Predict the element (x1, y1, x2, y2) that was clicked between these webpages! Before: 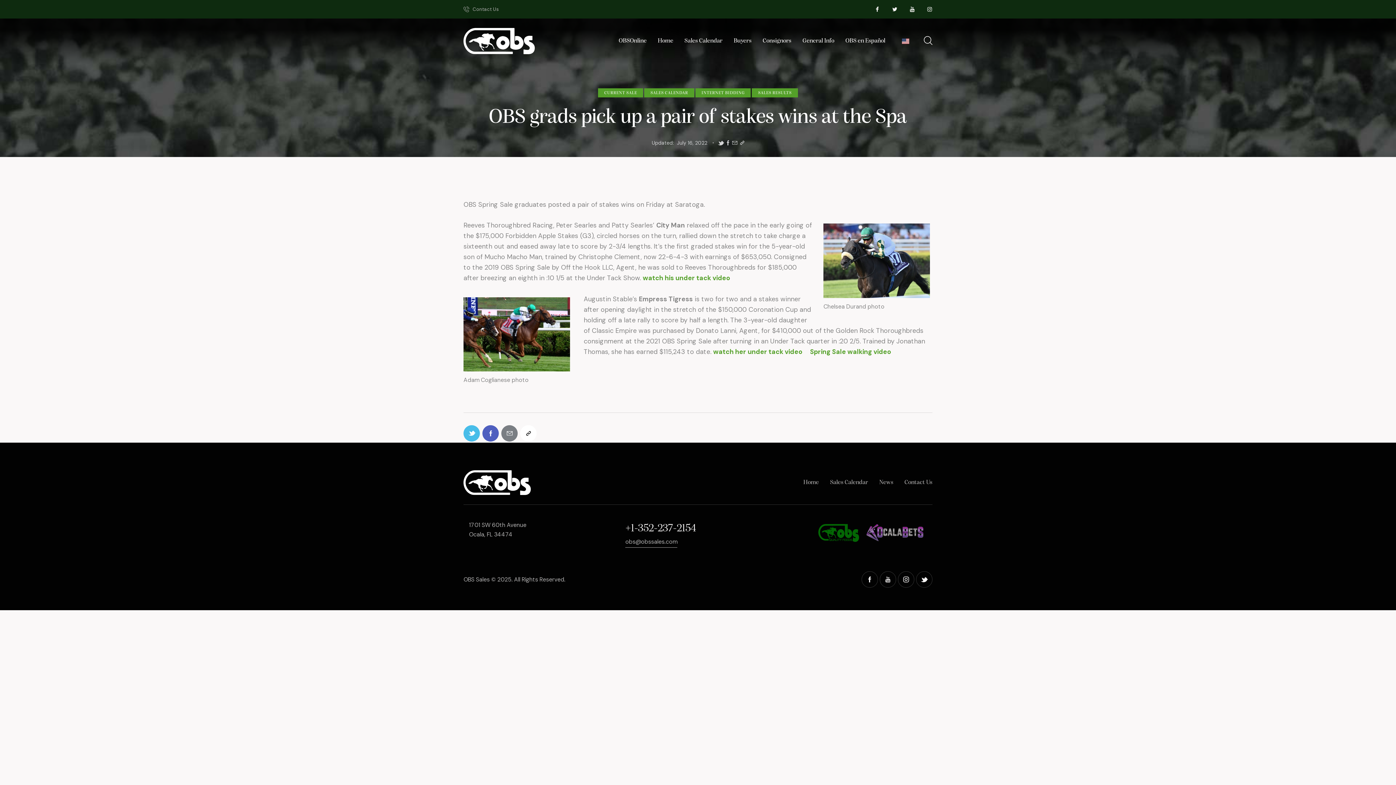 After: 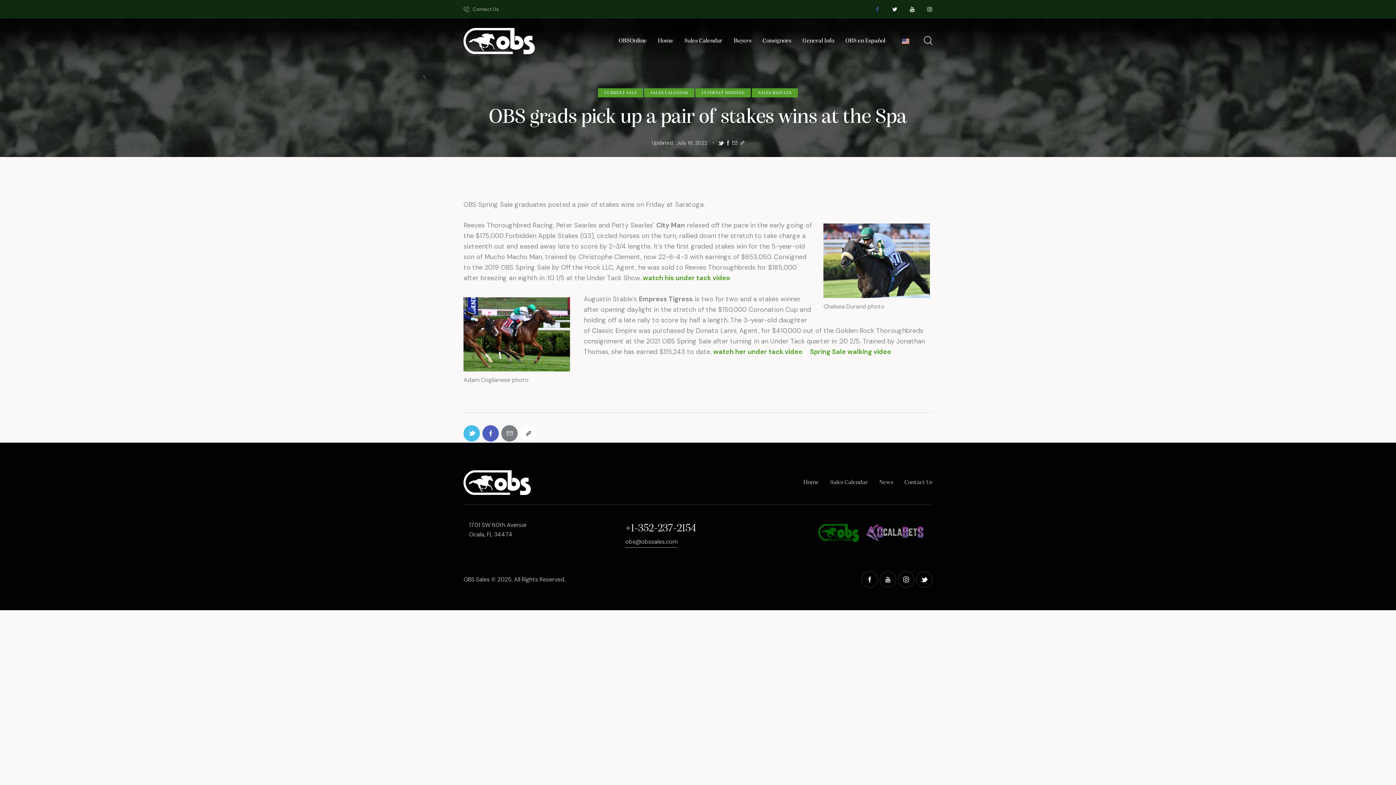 Action: bbox: (870, 2, 884, 16)